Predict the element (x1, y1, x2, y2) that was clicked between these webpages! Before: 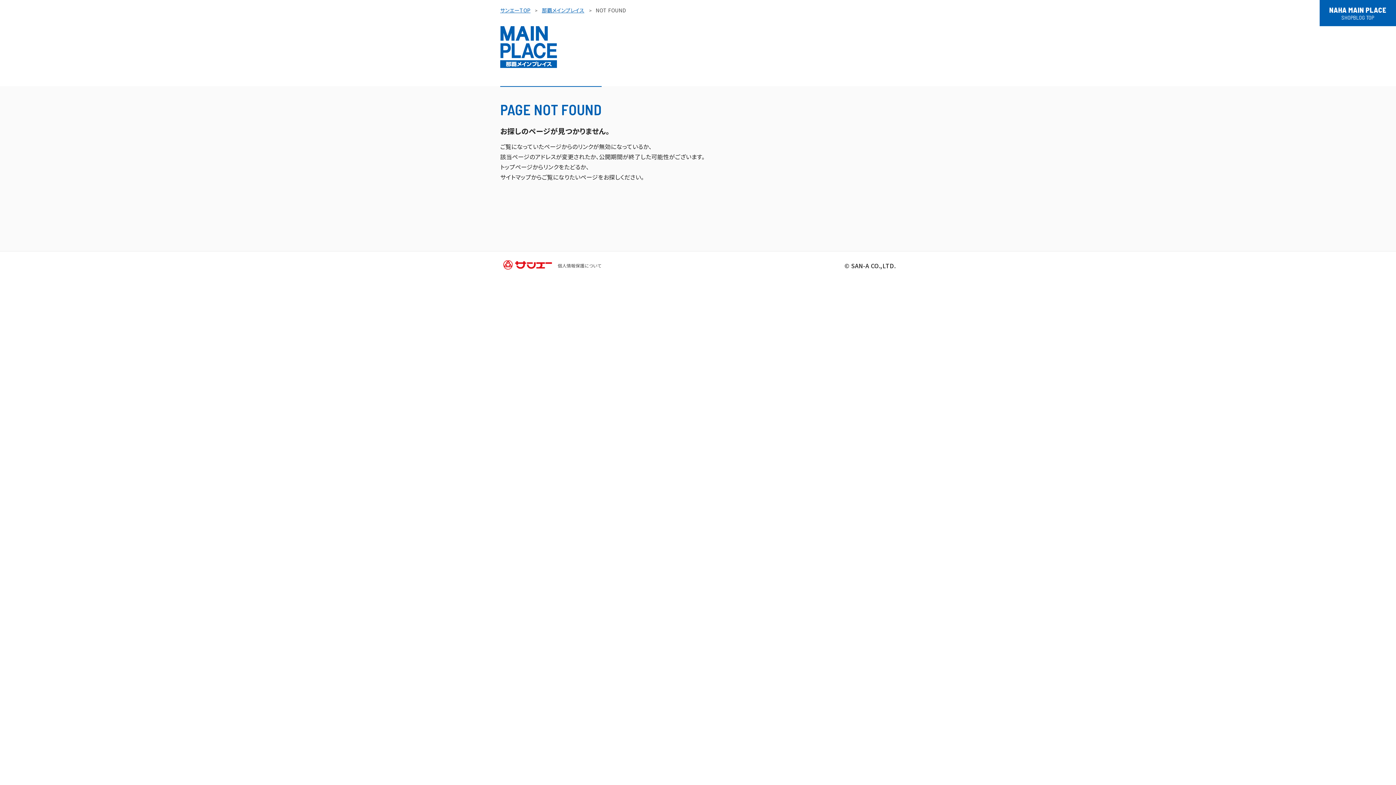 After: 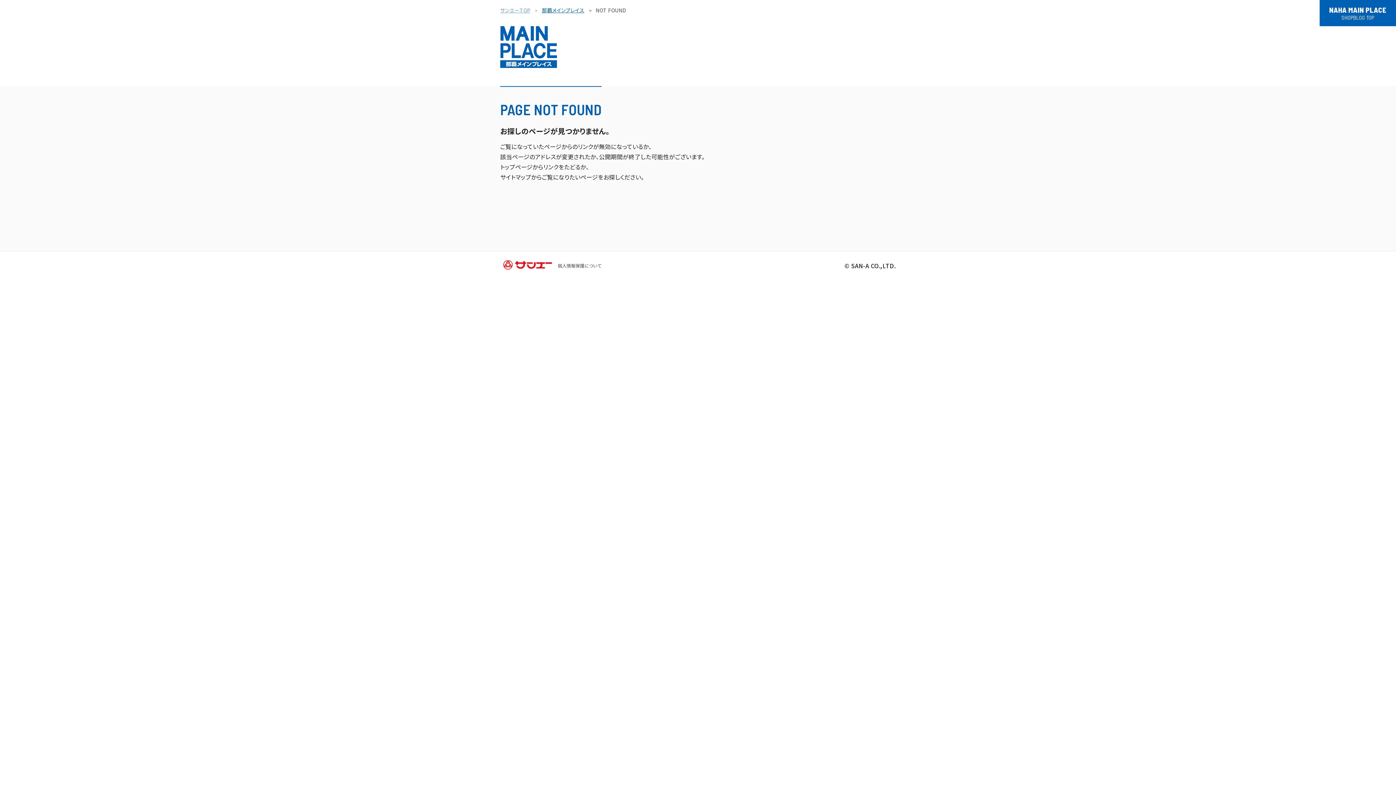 Action: label: サンエーTOP bbox: (500, 7, 537, 13)